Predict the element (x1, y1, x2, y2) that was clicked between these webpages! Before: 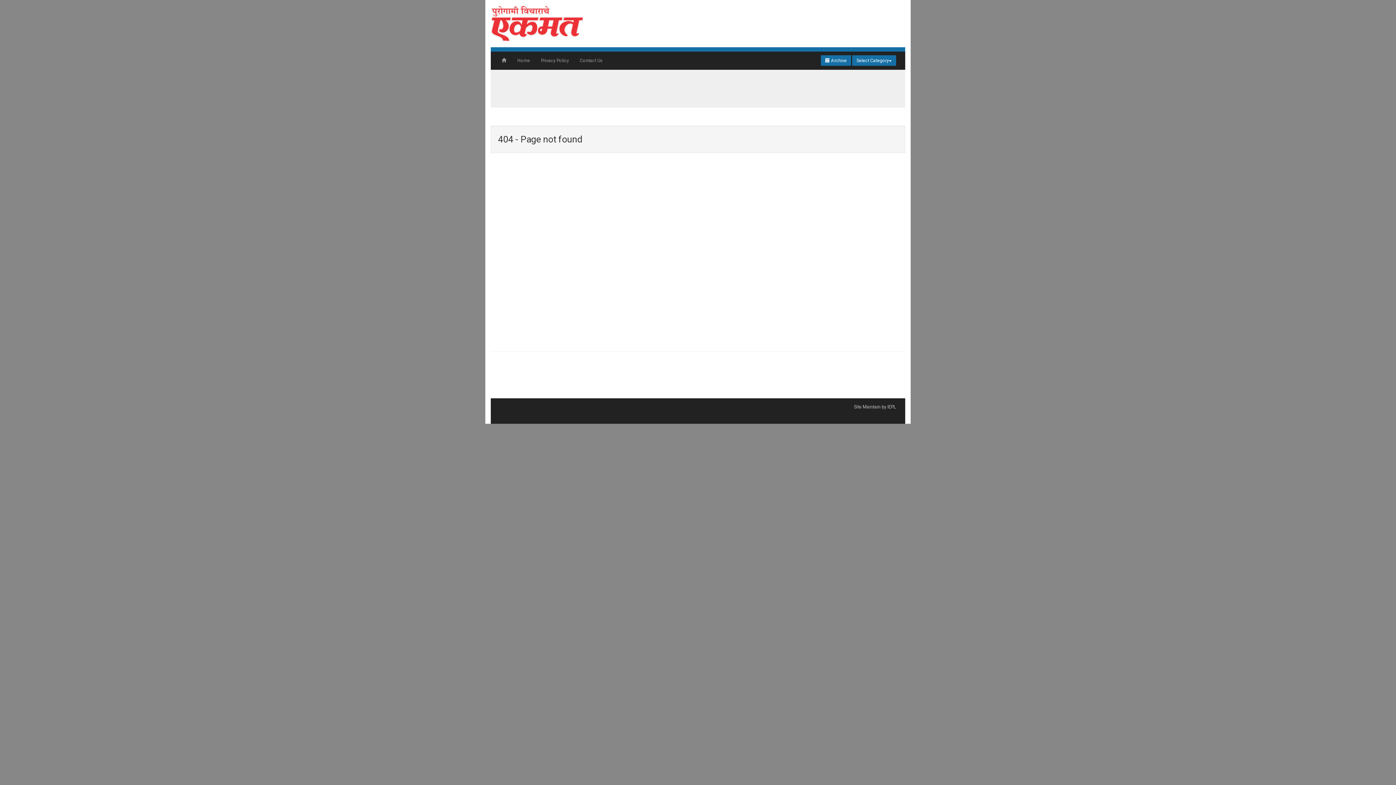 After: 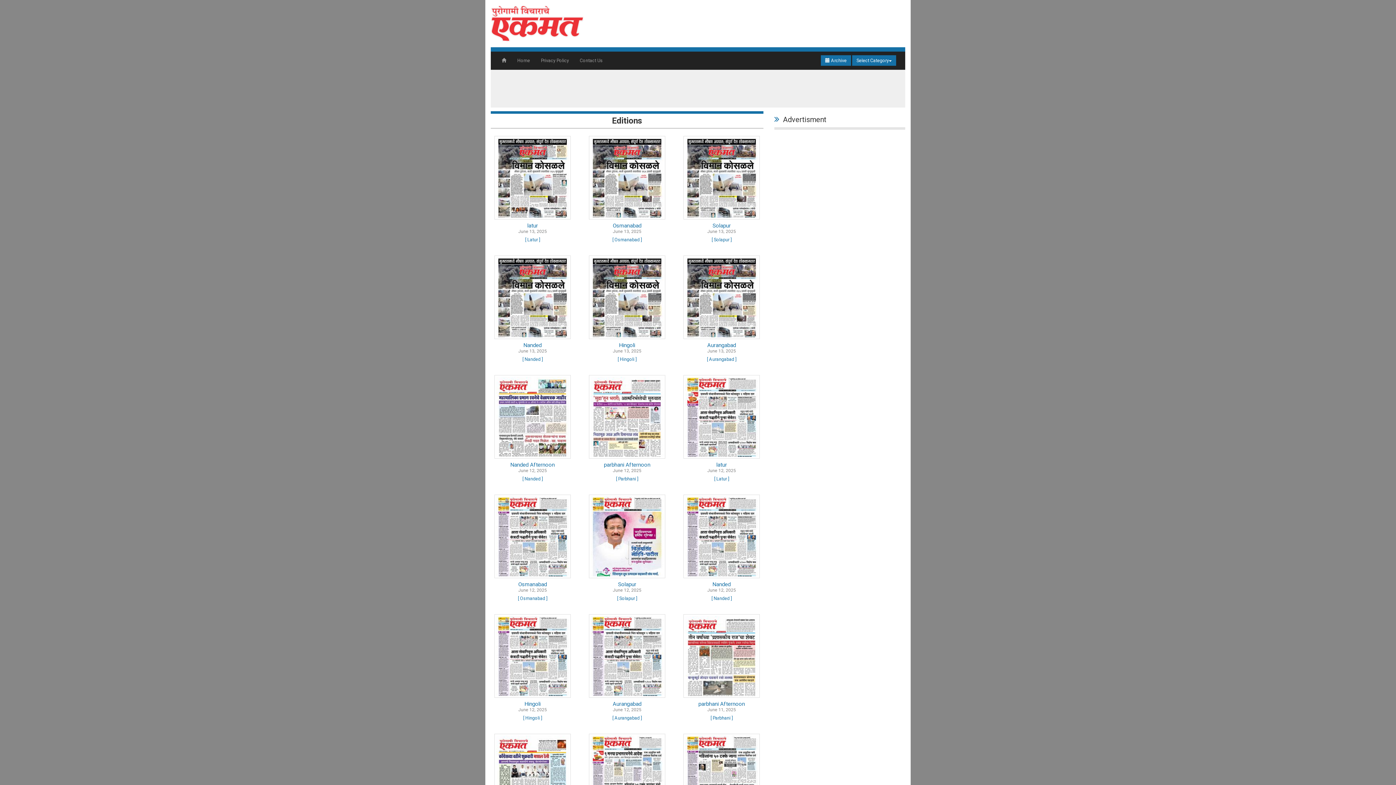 Action: bbox: (496, 51, 512, 69)